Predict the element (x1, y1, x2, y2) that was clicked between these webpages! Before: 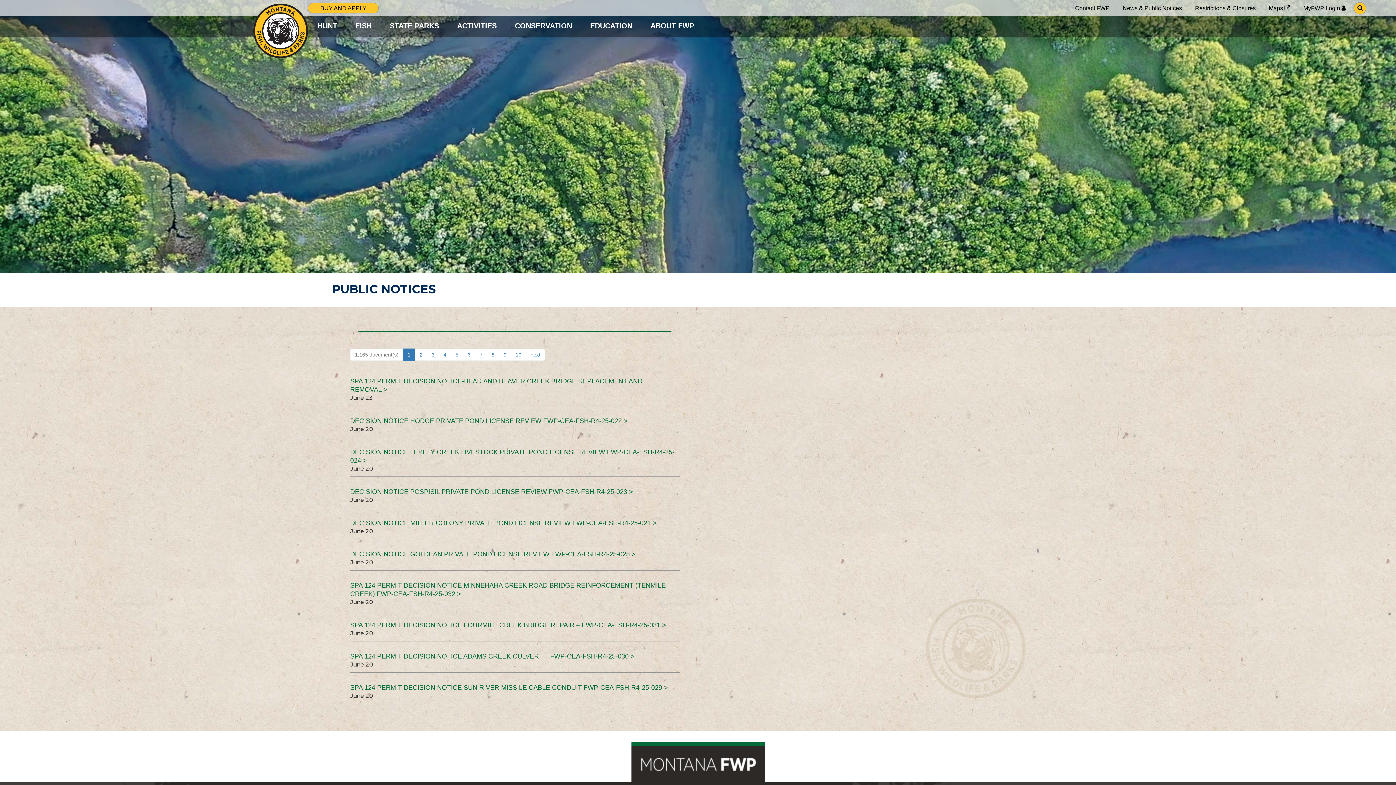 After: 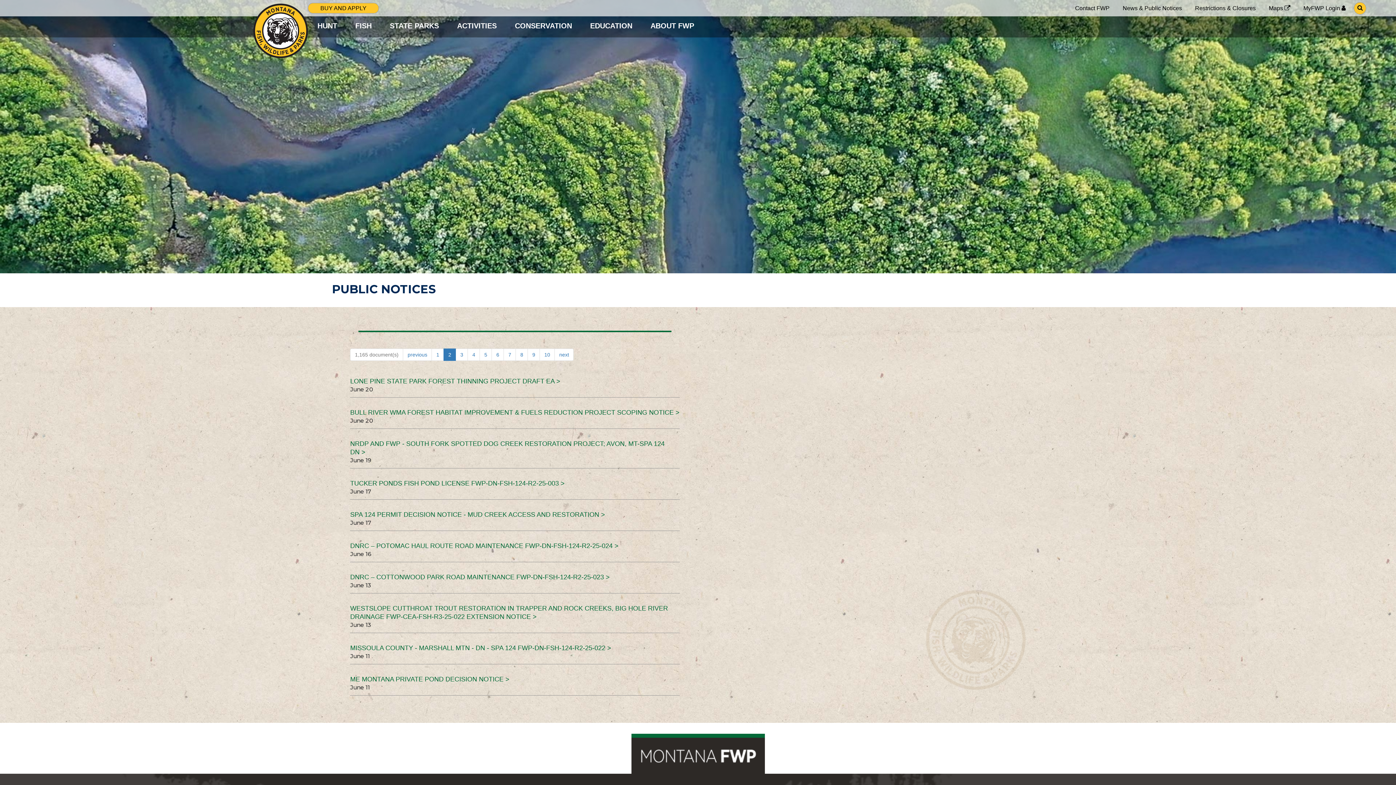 Action: bbox: (415, 348, 427, 361) label: 2